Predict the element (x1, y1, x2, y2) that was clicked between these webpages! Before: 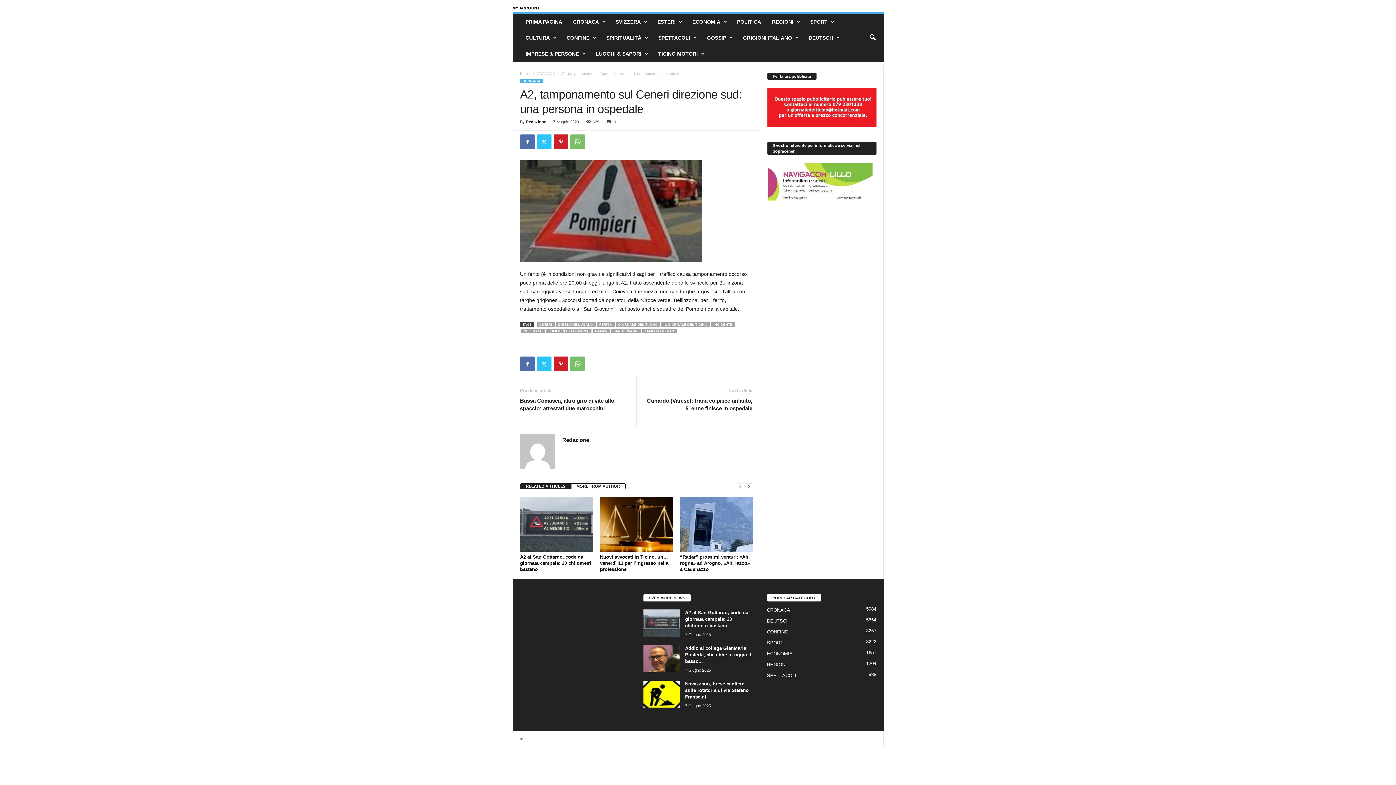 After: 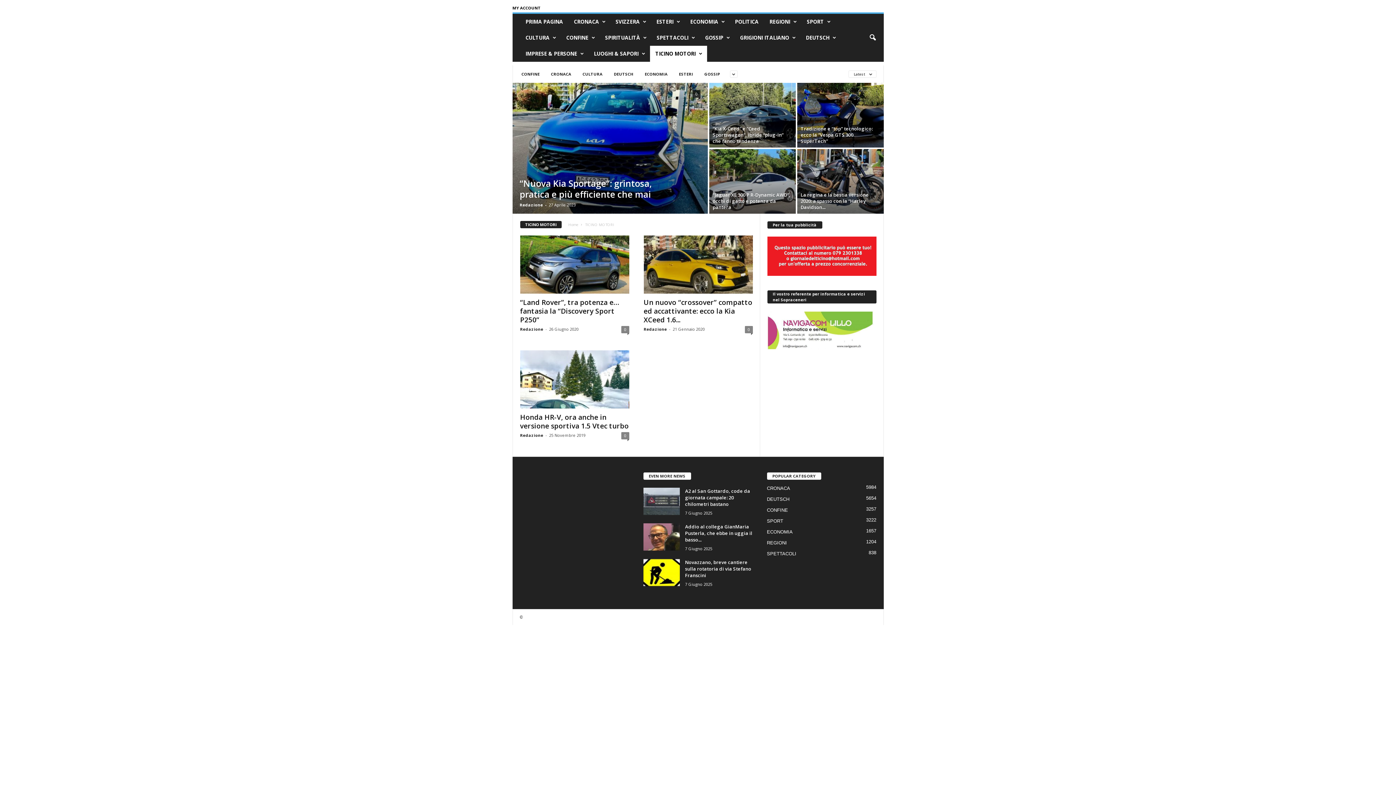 Action: label: TICINO MOTORI bbox: (652, 45, 709, 61)